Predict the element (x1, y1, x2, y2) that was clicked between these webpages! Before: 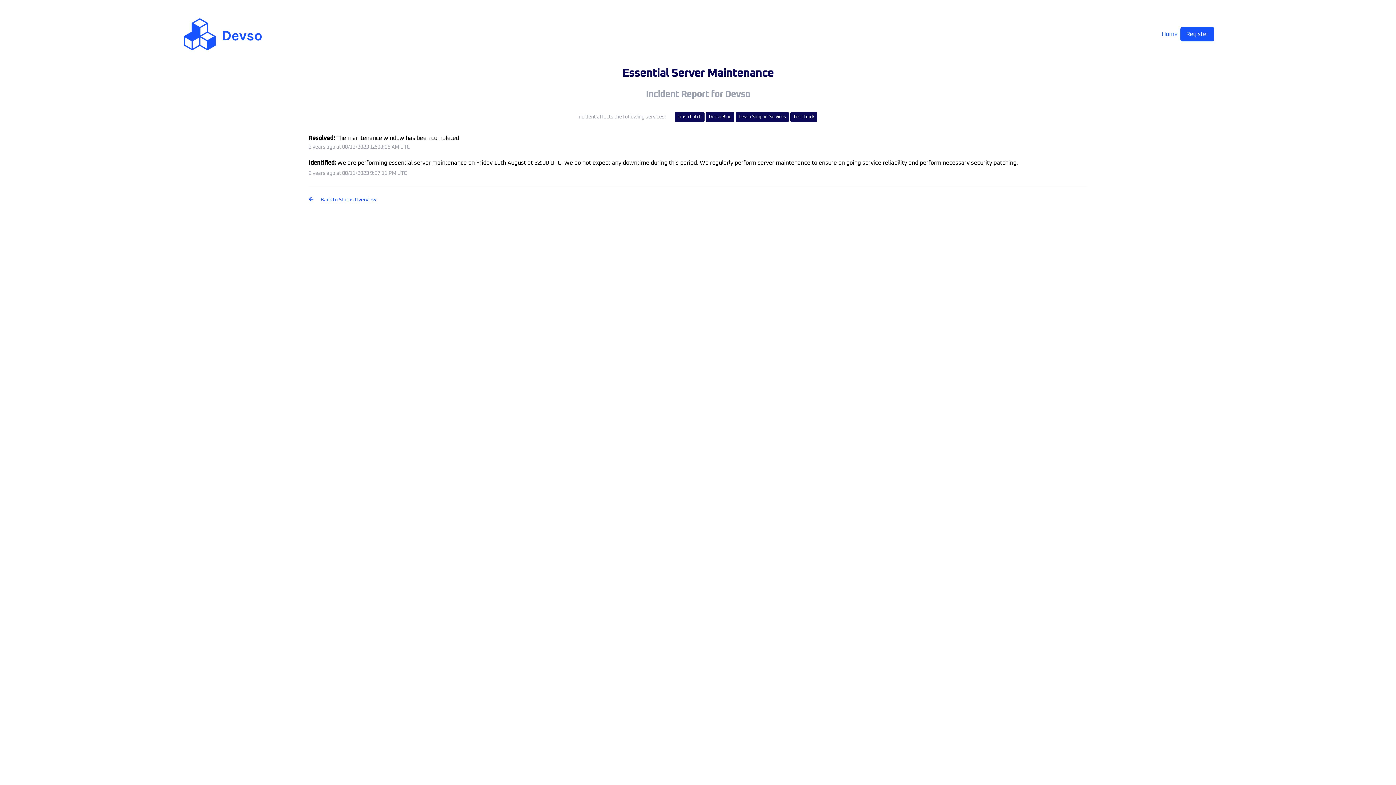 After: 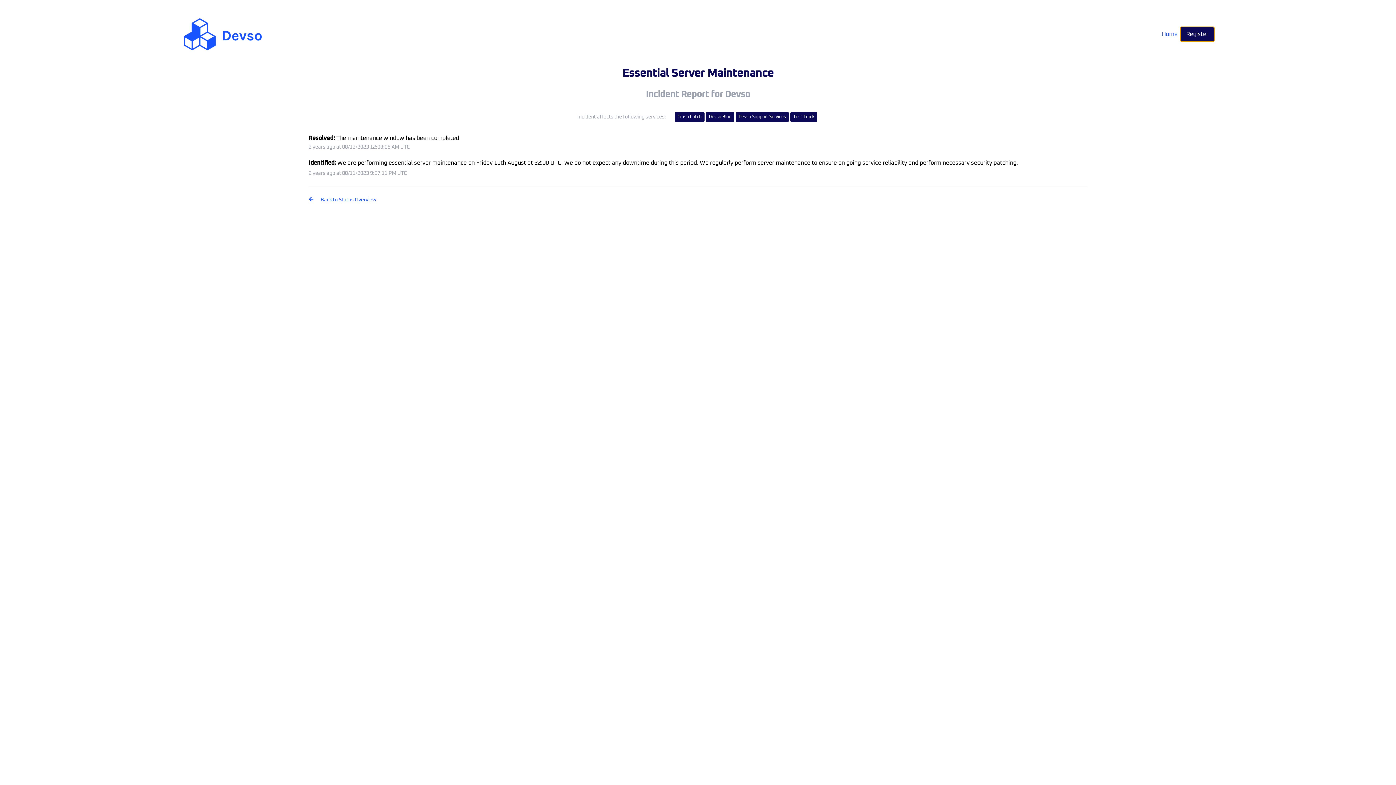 Action: label: Register bbox: (1180, 26, 1214, 41)